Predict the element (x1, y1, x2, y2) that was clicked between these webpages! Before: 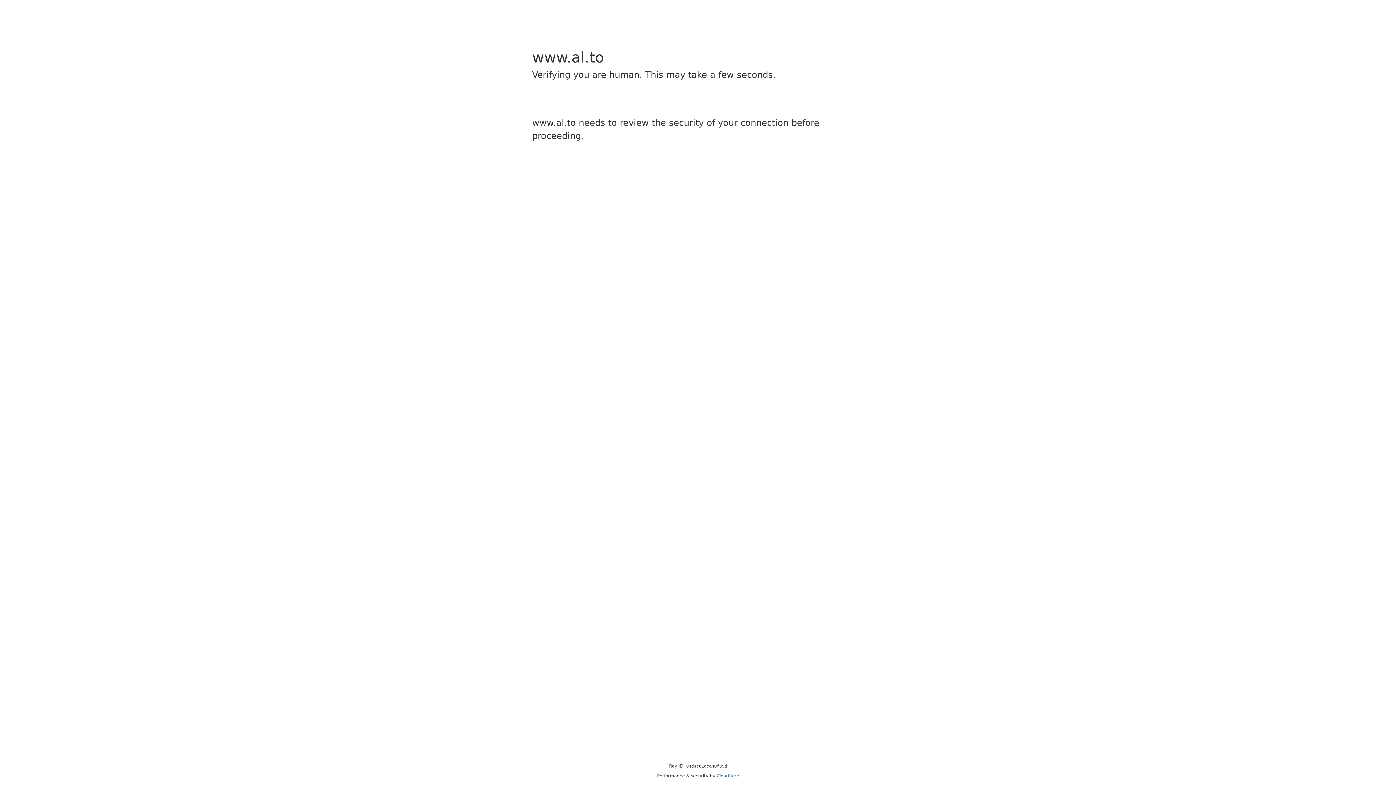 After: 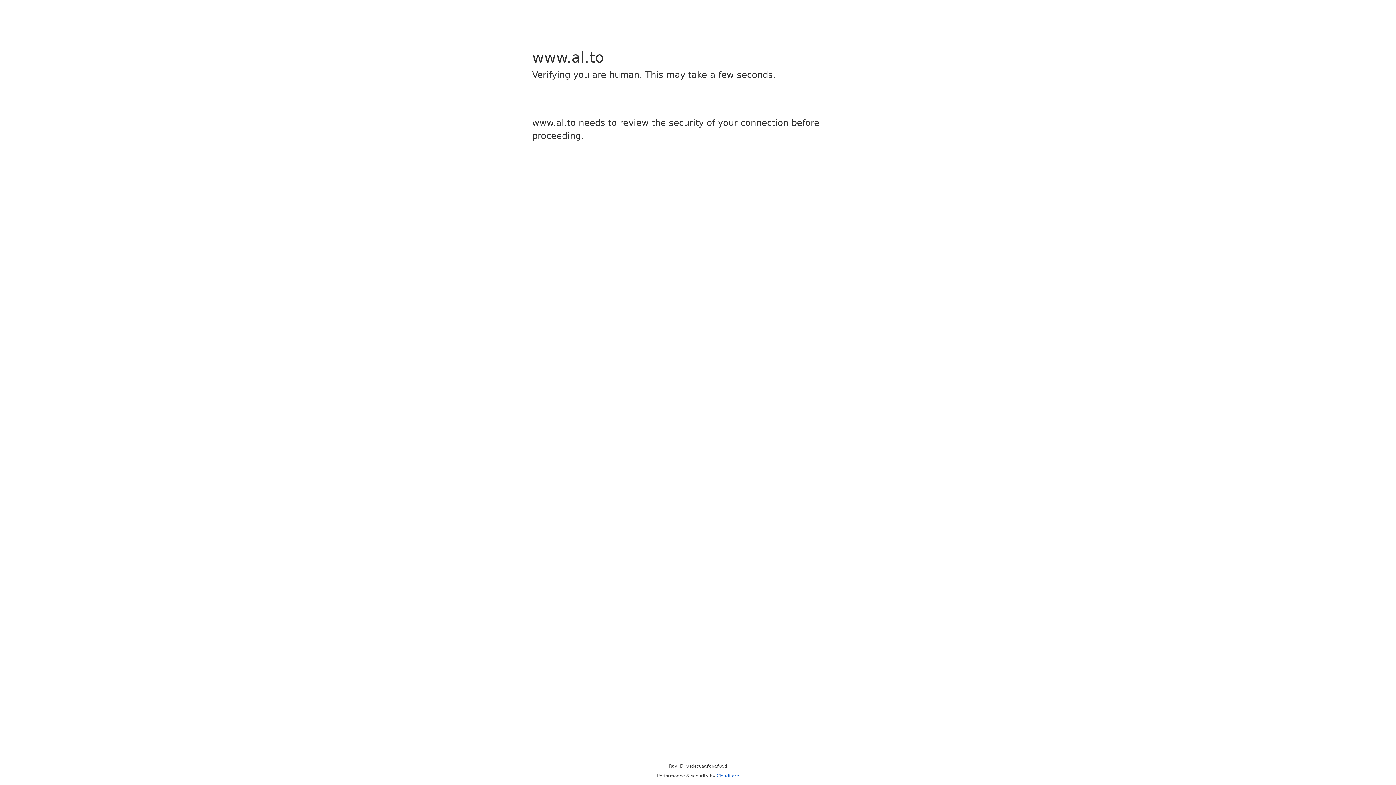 Action: bbox: (716, 773, 739, 778) label: Cloudflare